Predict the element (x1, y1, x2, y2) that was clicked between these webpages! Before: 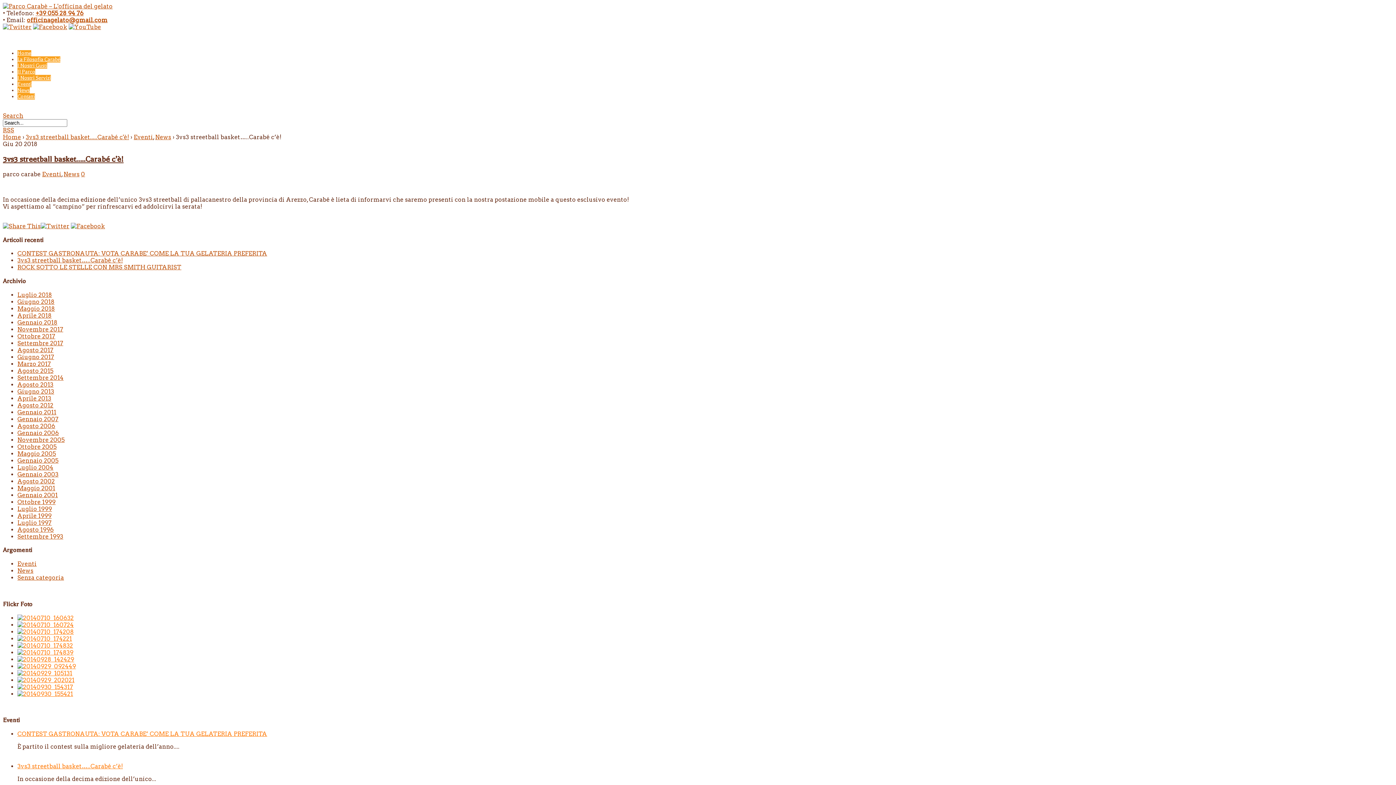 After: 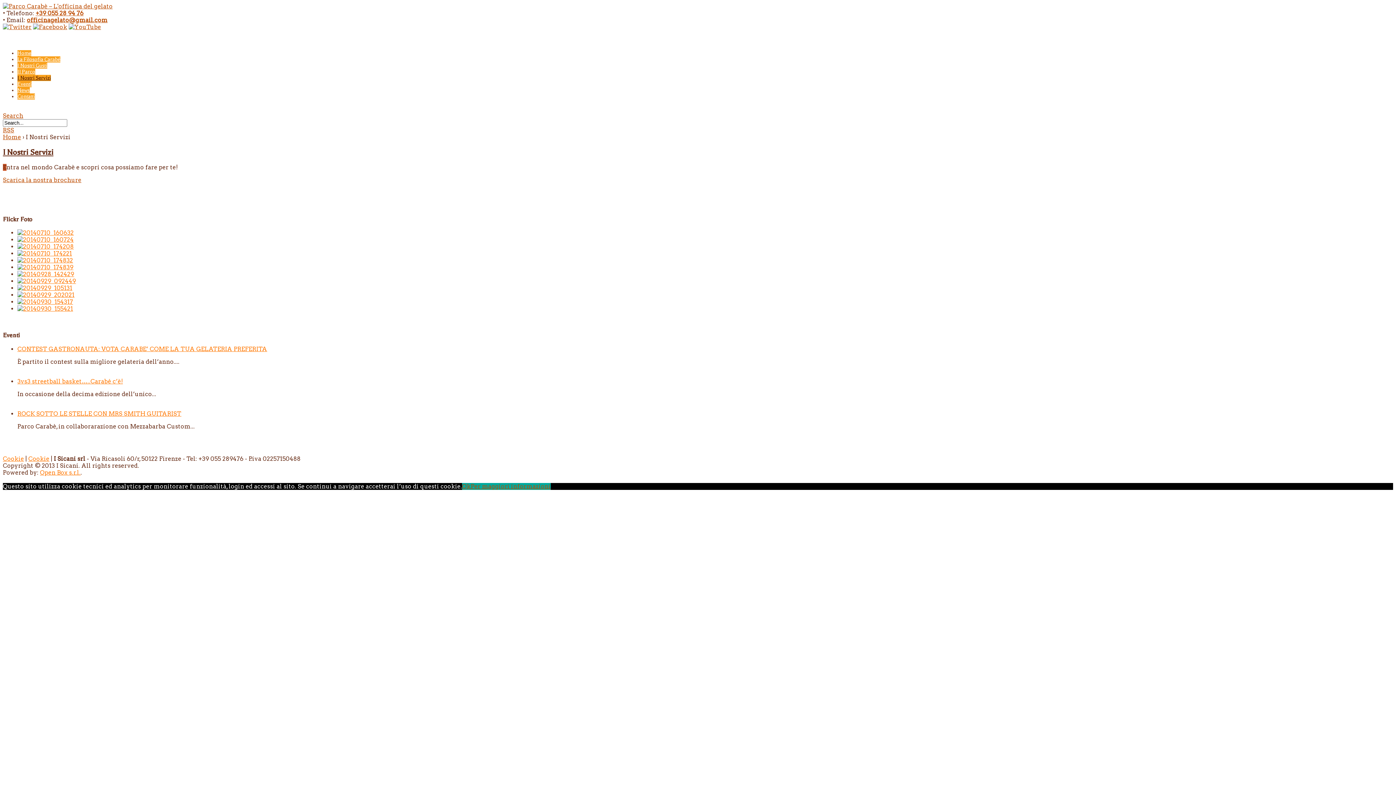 Action: bbox: (17, 74, 50, 81) label: I Nostri Servizi